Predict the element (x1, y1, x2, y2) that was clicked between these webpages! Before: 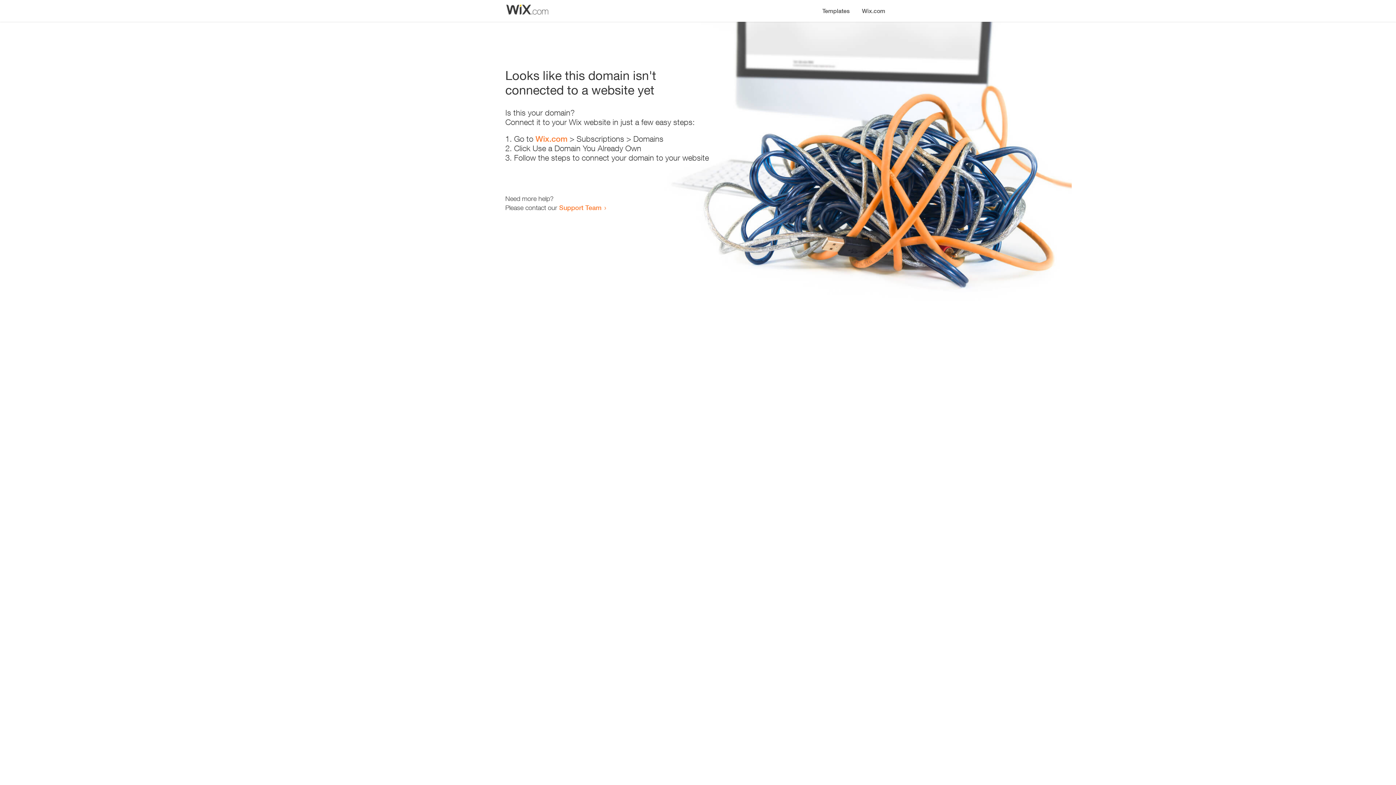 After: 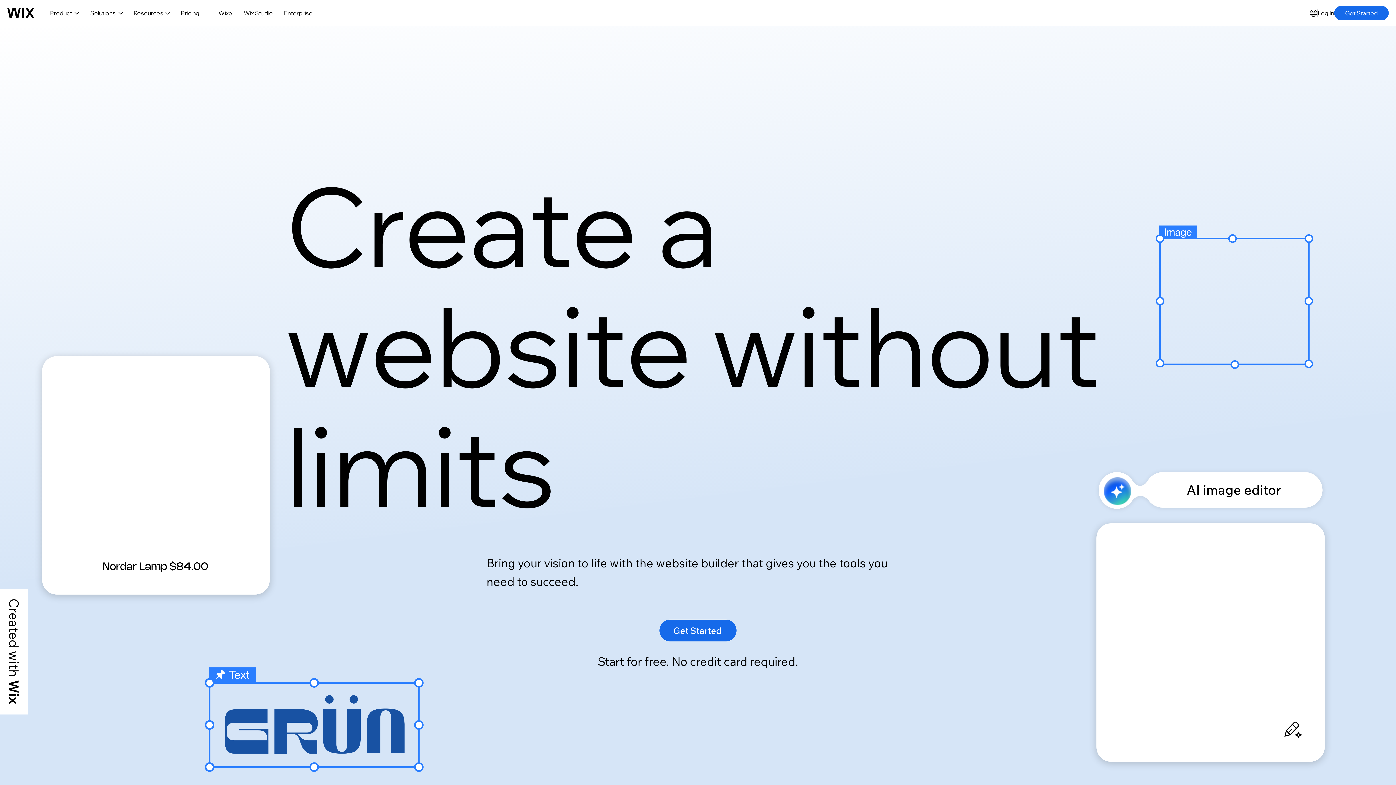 Action: label: Wix.com bbox: (535, 134, 567, 143)